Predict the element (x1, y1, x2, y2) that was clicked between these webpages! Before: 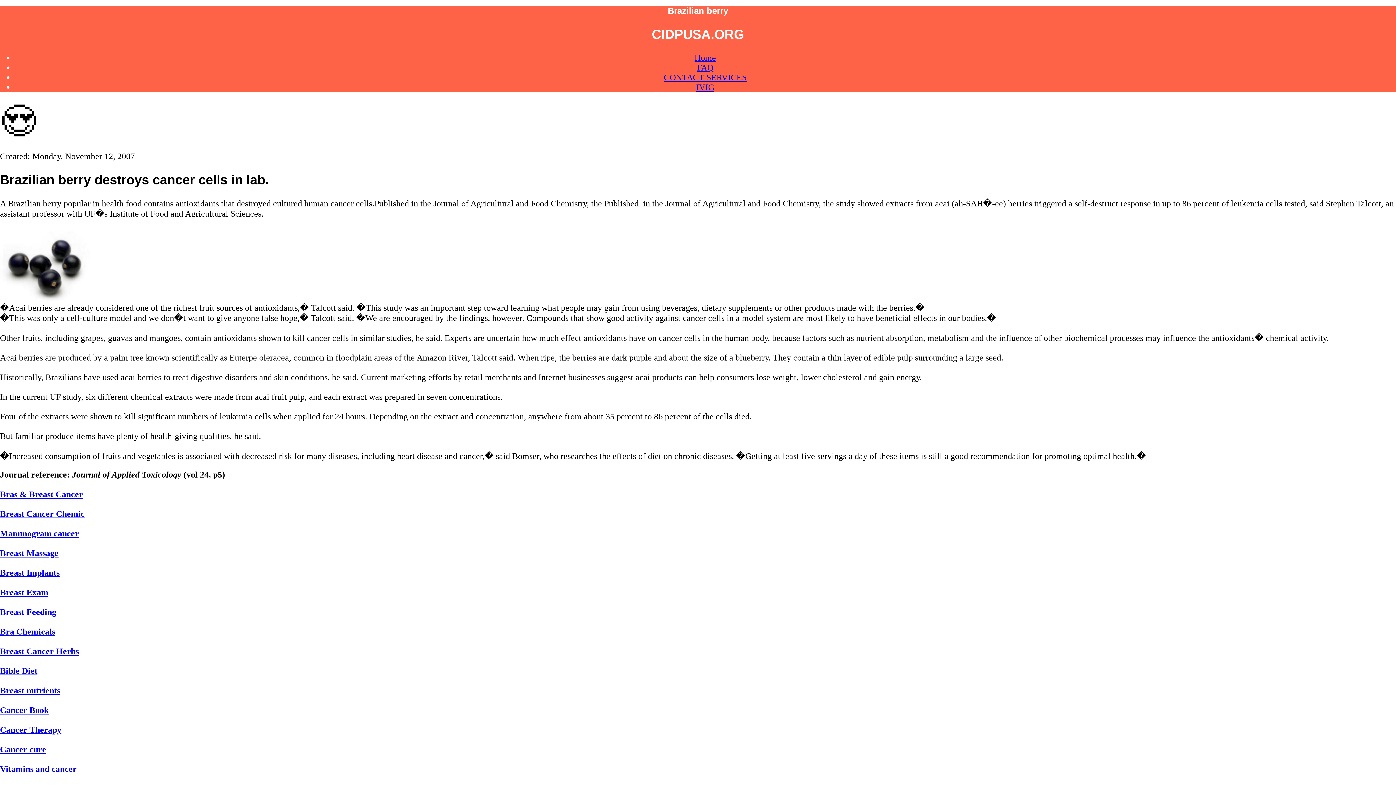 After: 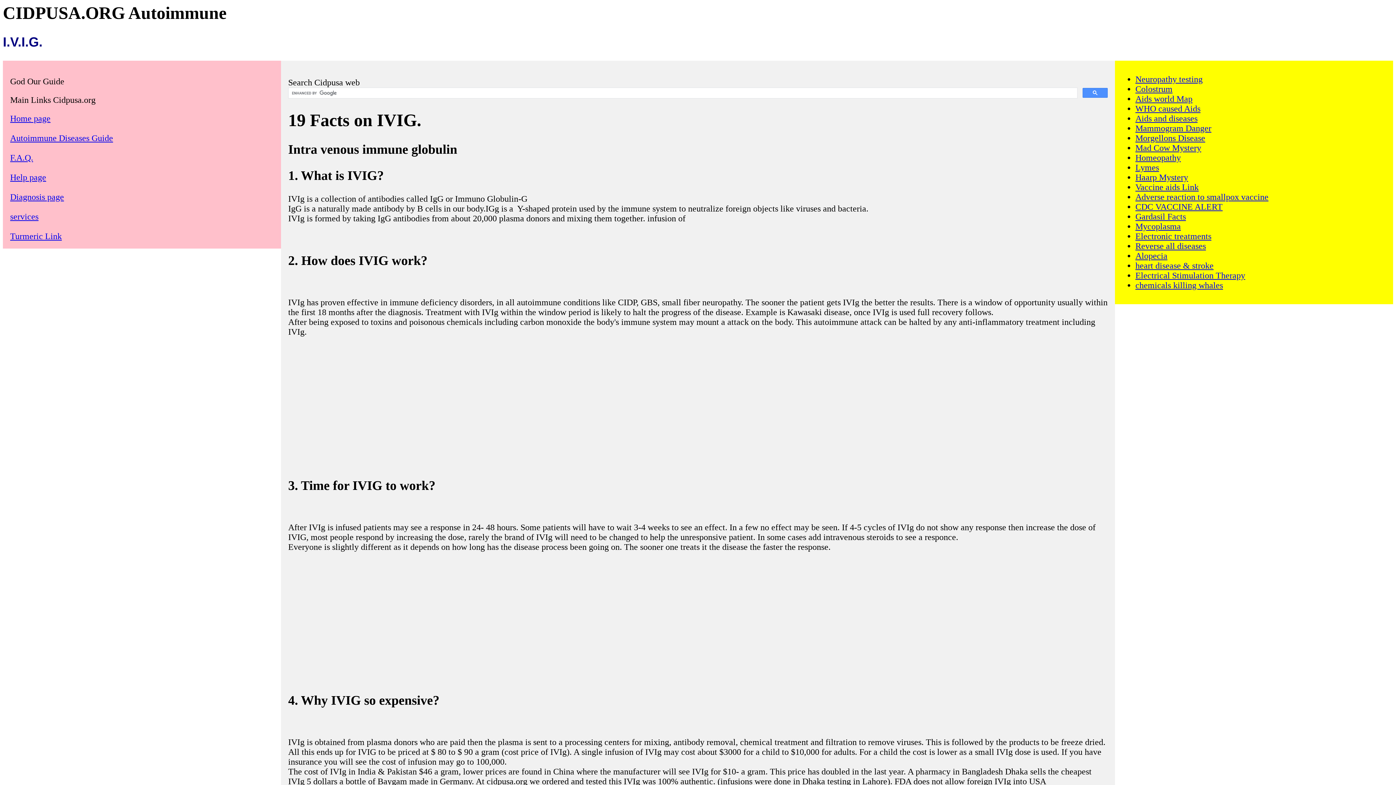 Action: label: IVIG bbox: (696, 82, 714, 91)